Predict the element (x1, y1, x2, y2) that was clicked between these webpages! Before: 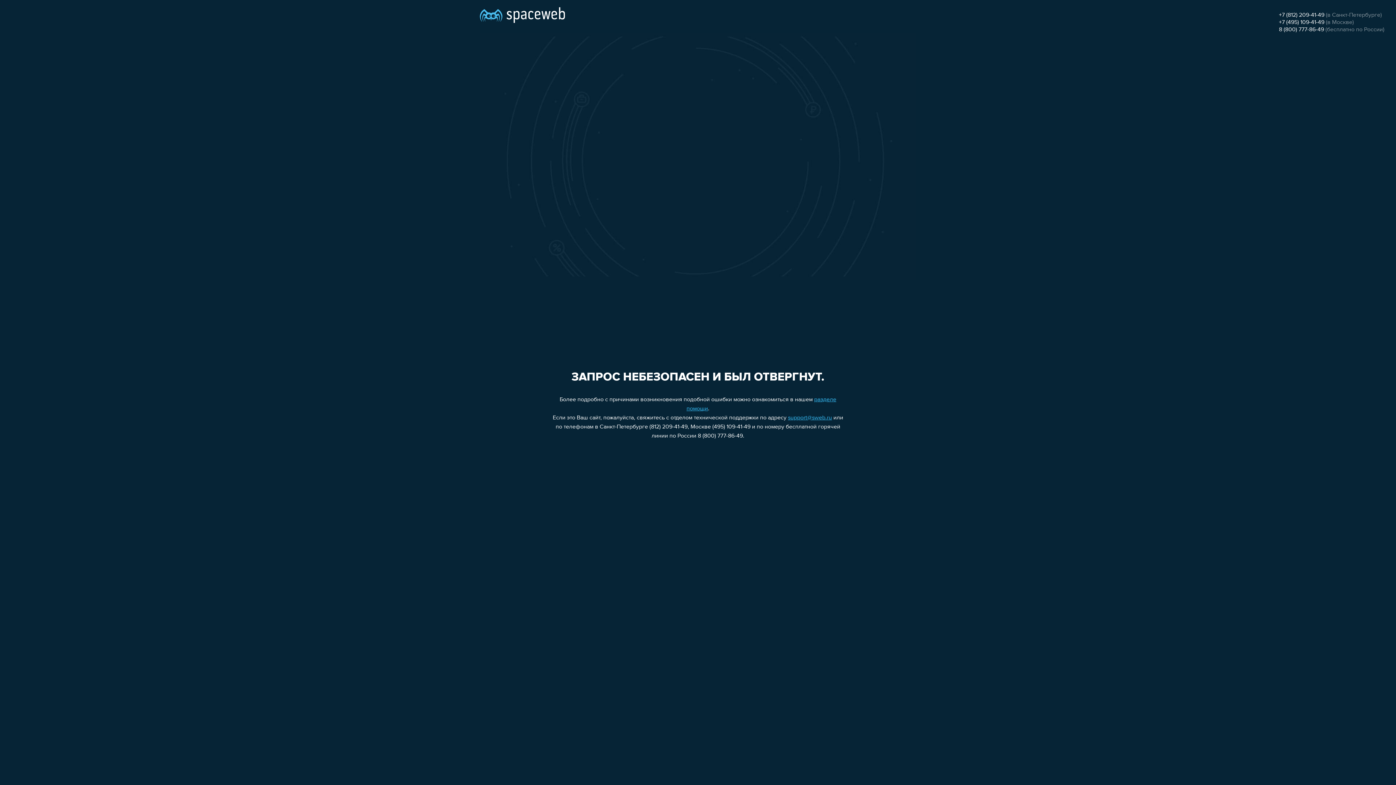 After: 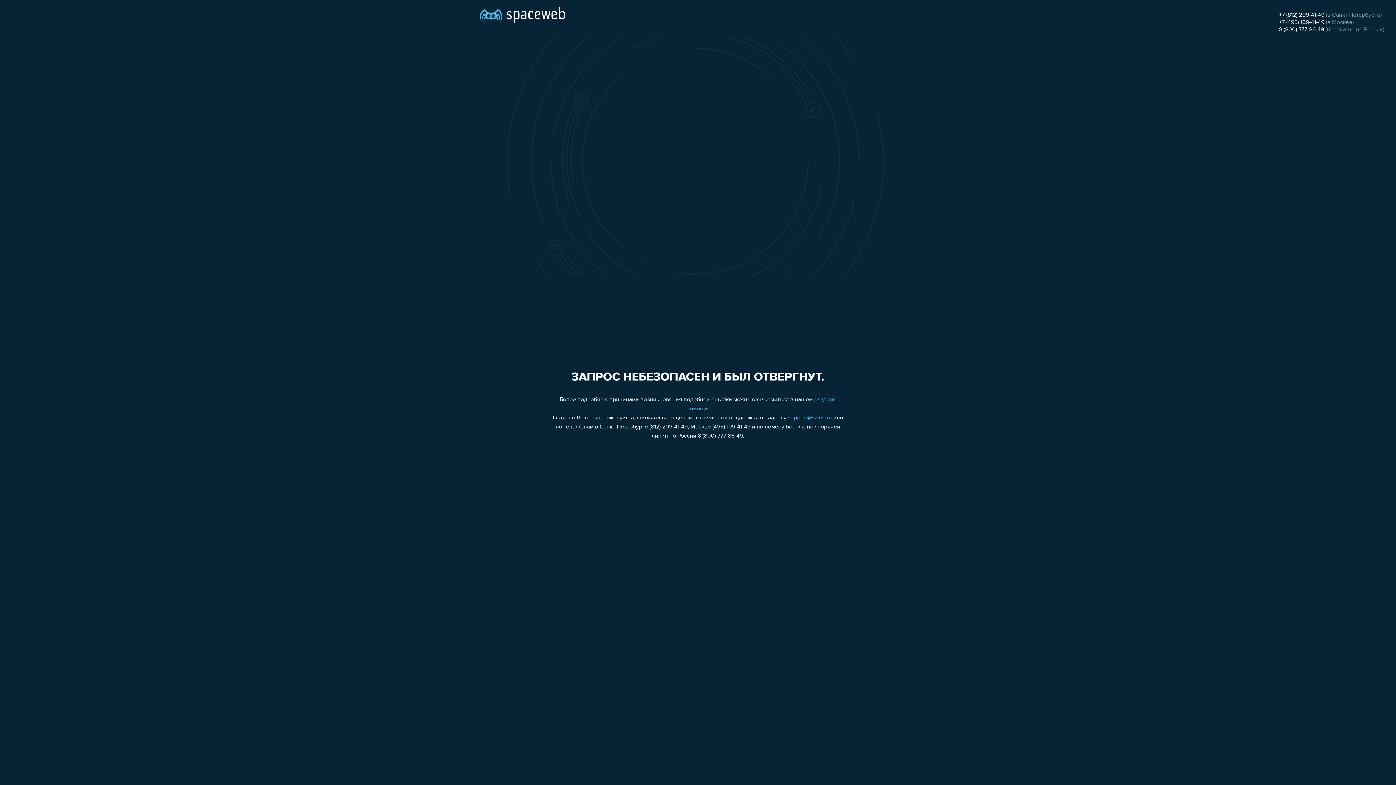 Action: label: +7 (812) 209-41-49 bbox: (1279, 12, 1324, 18)